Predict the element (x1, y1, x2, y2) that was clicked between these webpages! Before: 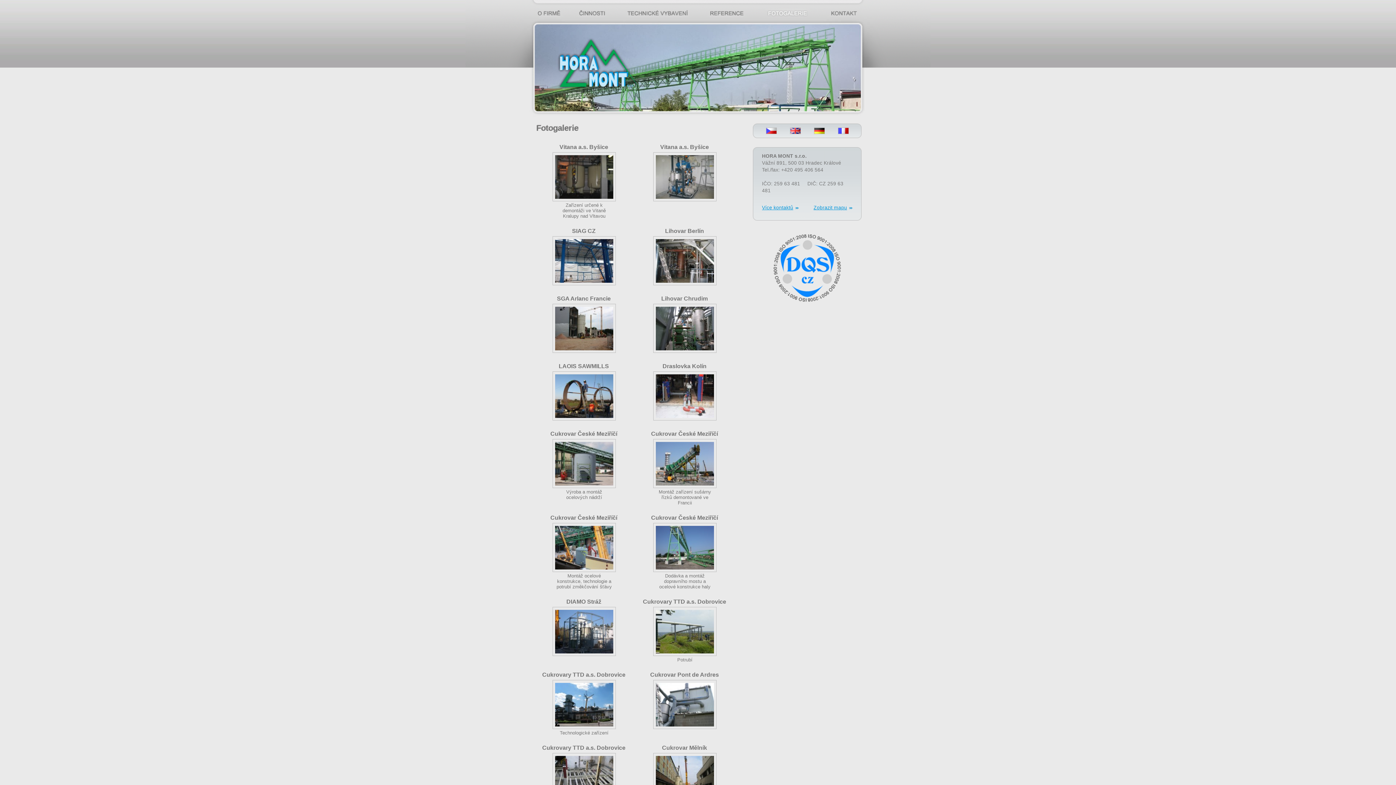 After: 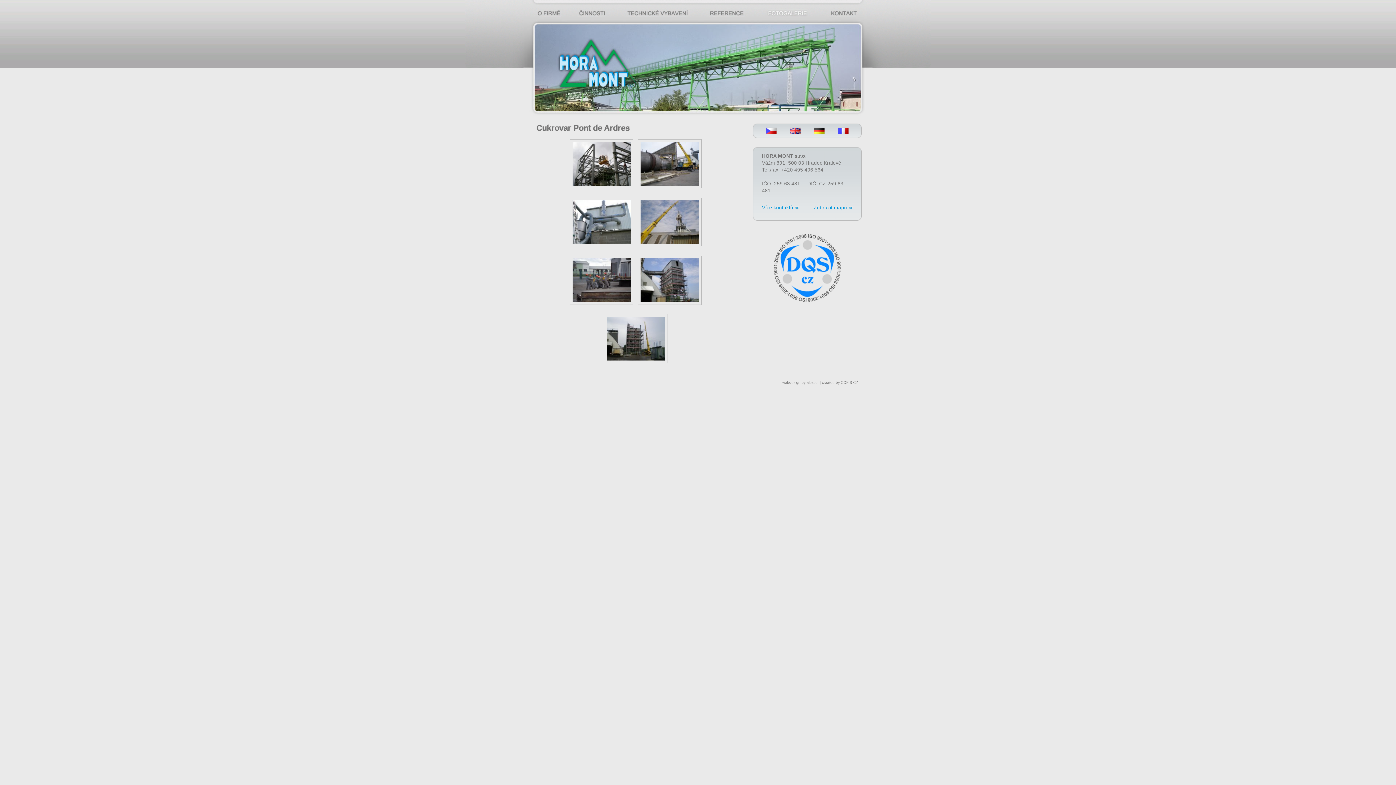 Action: bbox: (653, 729, 721, 735)